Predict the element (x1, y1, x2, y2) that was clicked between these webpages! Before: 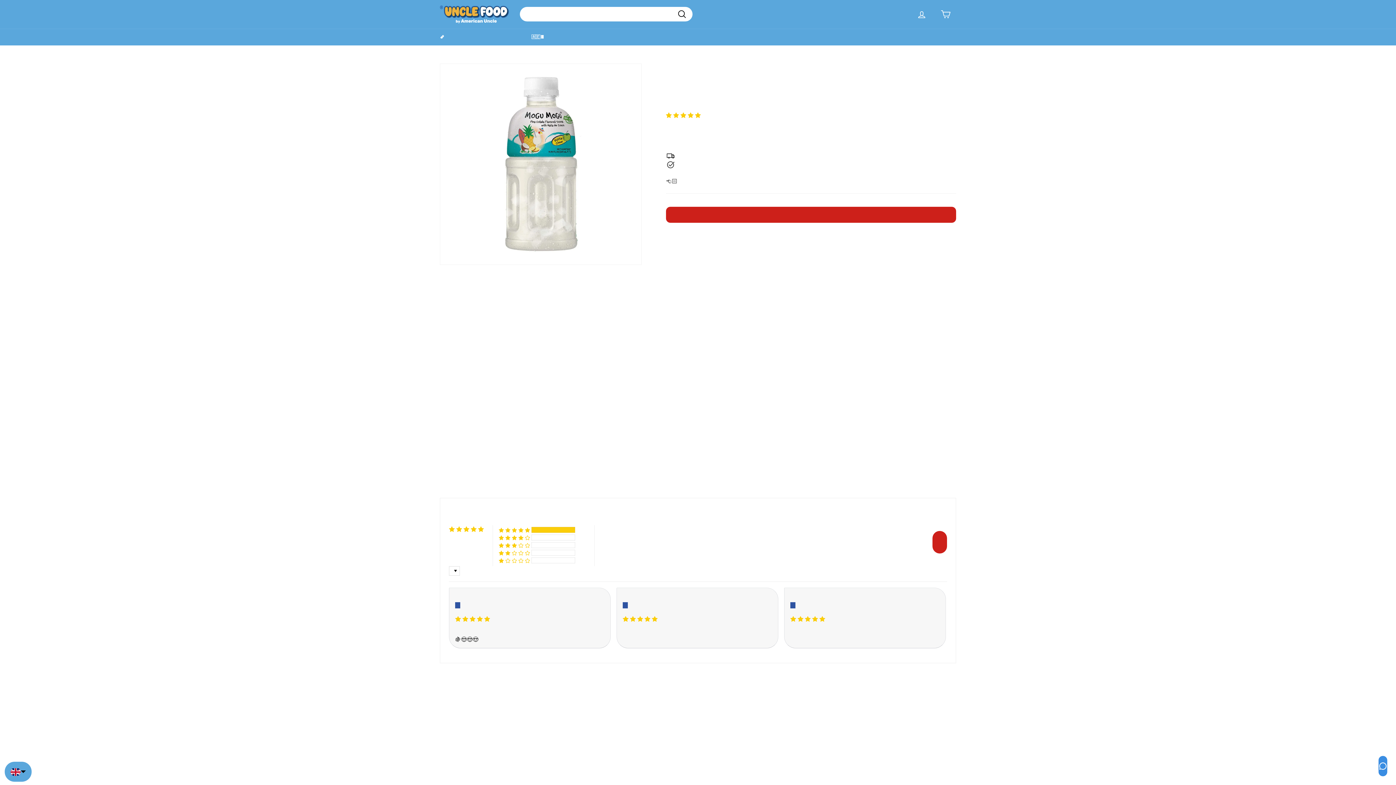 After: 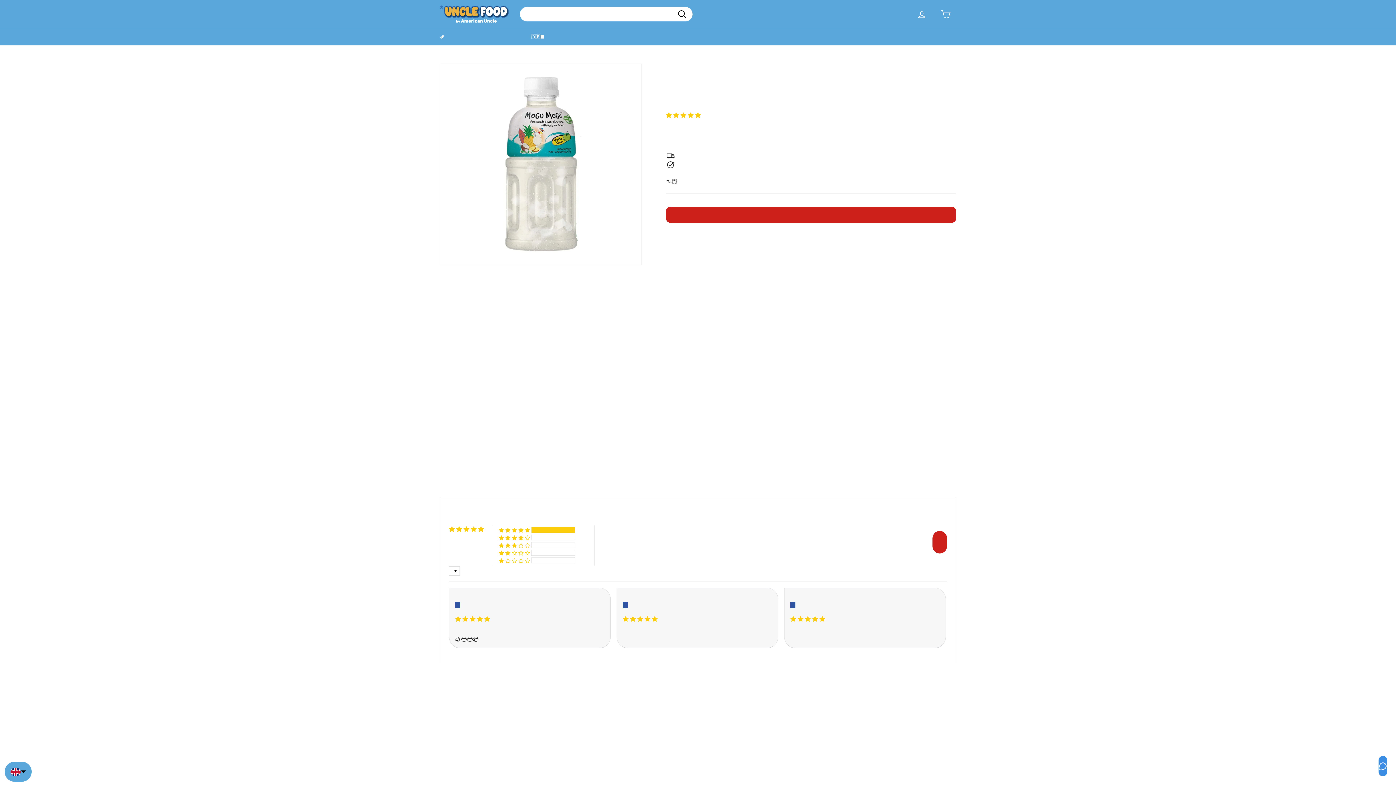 Action: bbox: (666, 111, 701, 118) label: 5.00 stars